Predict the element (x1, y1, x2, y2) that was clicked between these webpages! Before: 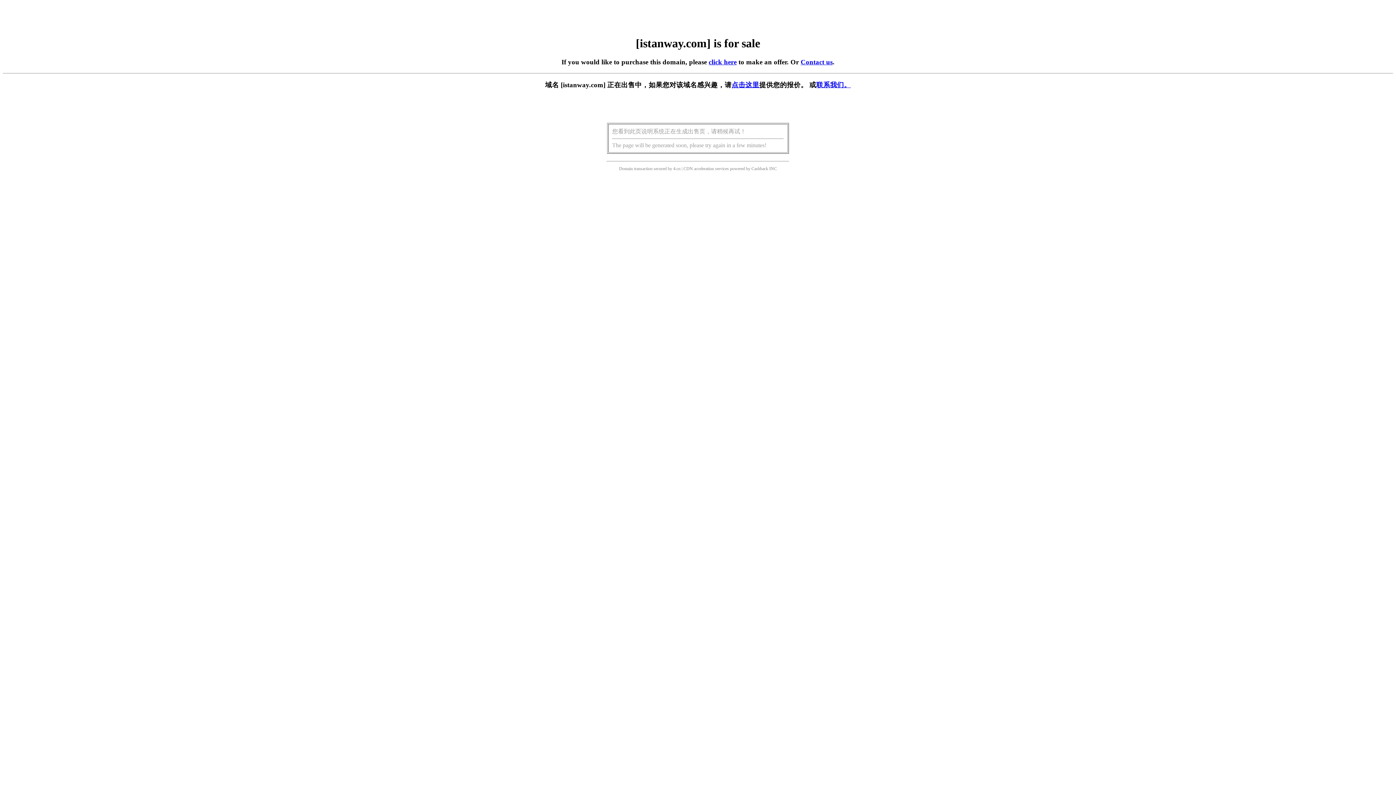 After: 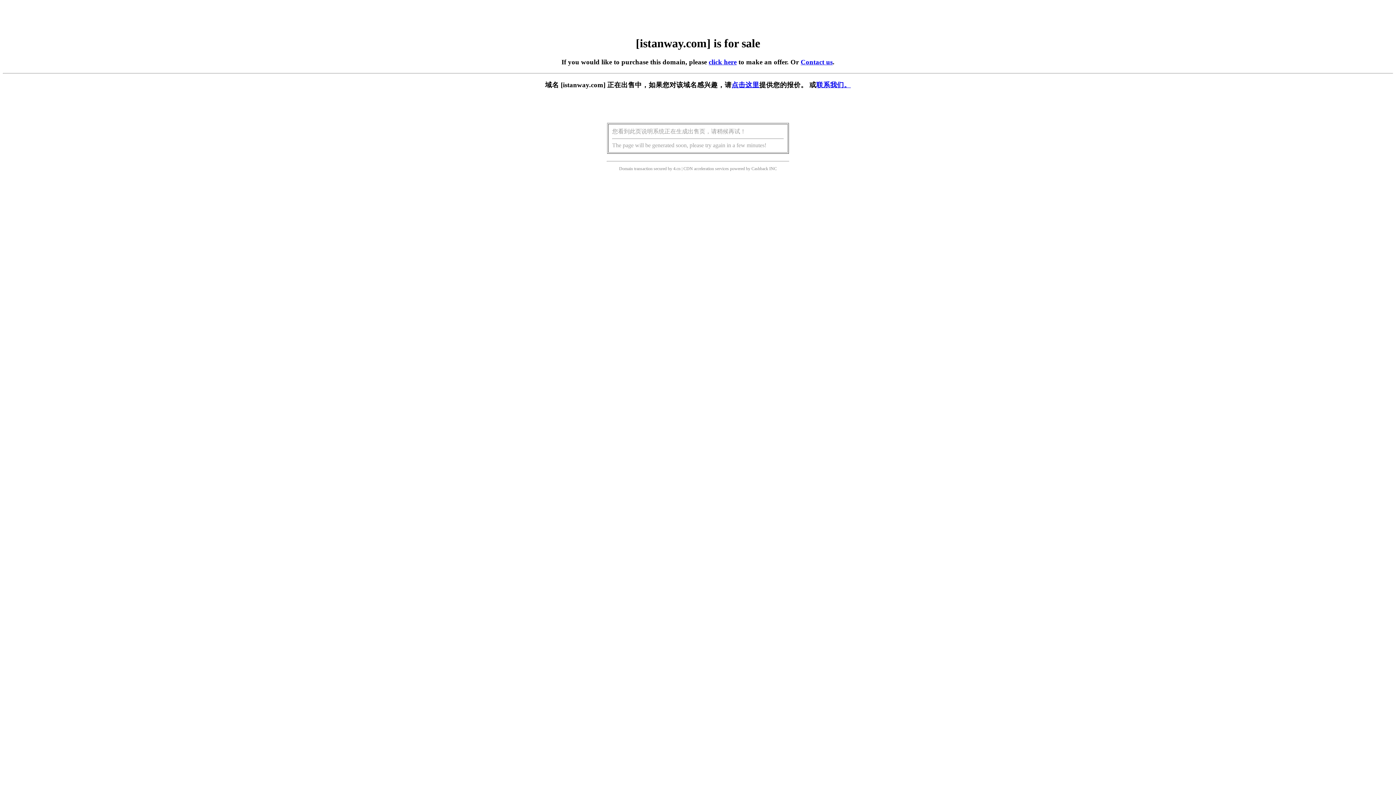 Action: label: 点击这里 bbox: (731, 81, 759, 88)